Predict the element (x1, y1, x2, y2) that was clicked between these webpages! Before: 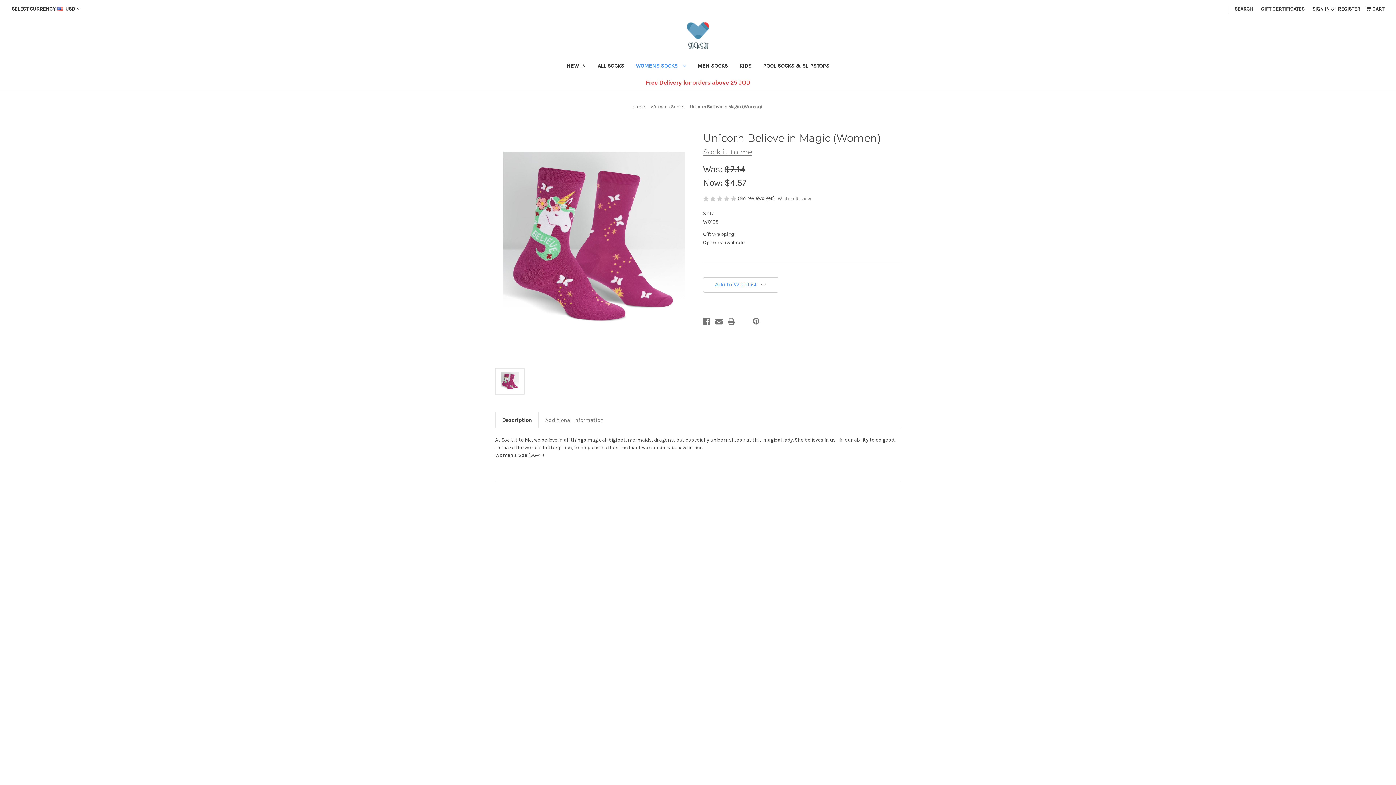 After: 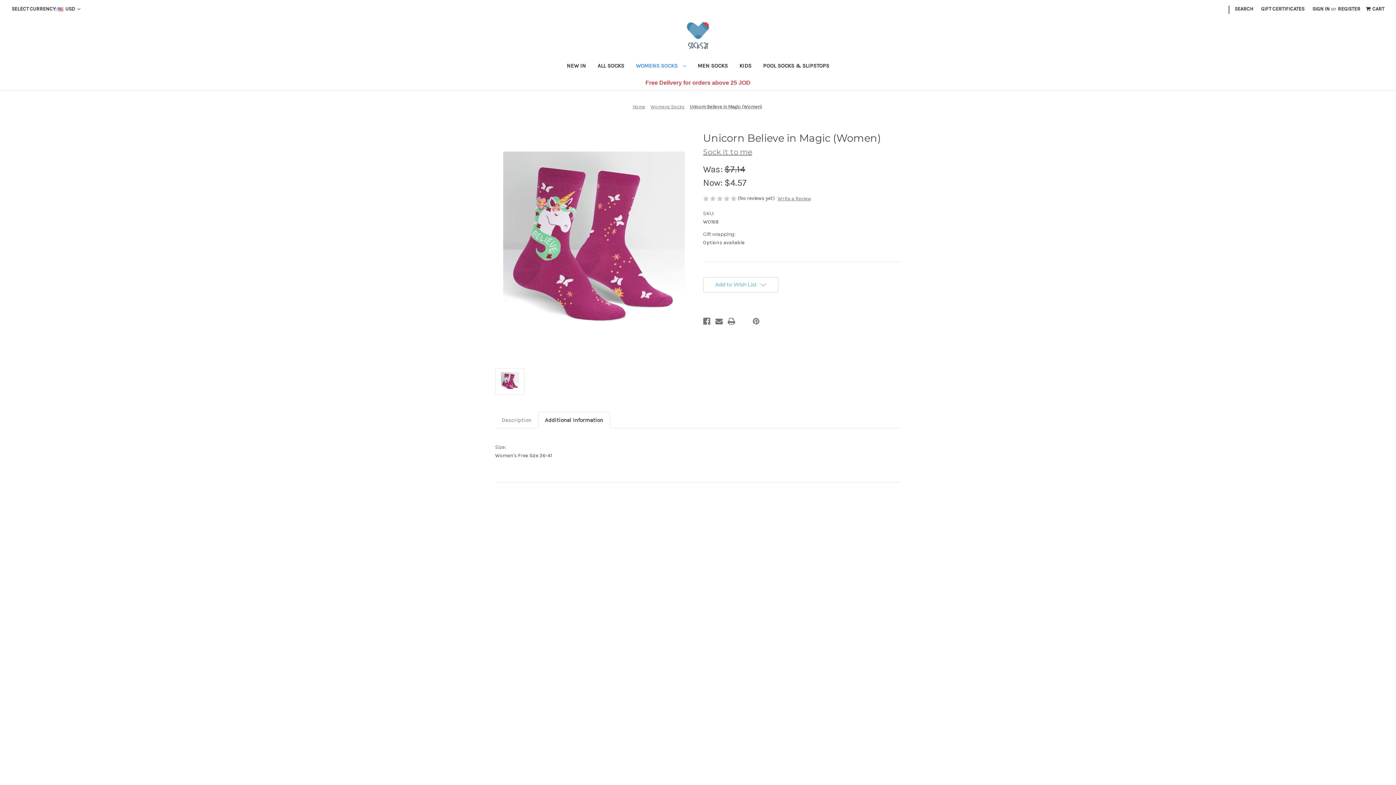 Action: bbox: (538, 412, 610, 428) label: Additional Information